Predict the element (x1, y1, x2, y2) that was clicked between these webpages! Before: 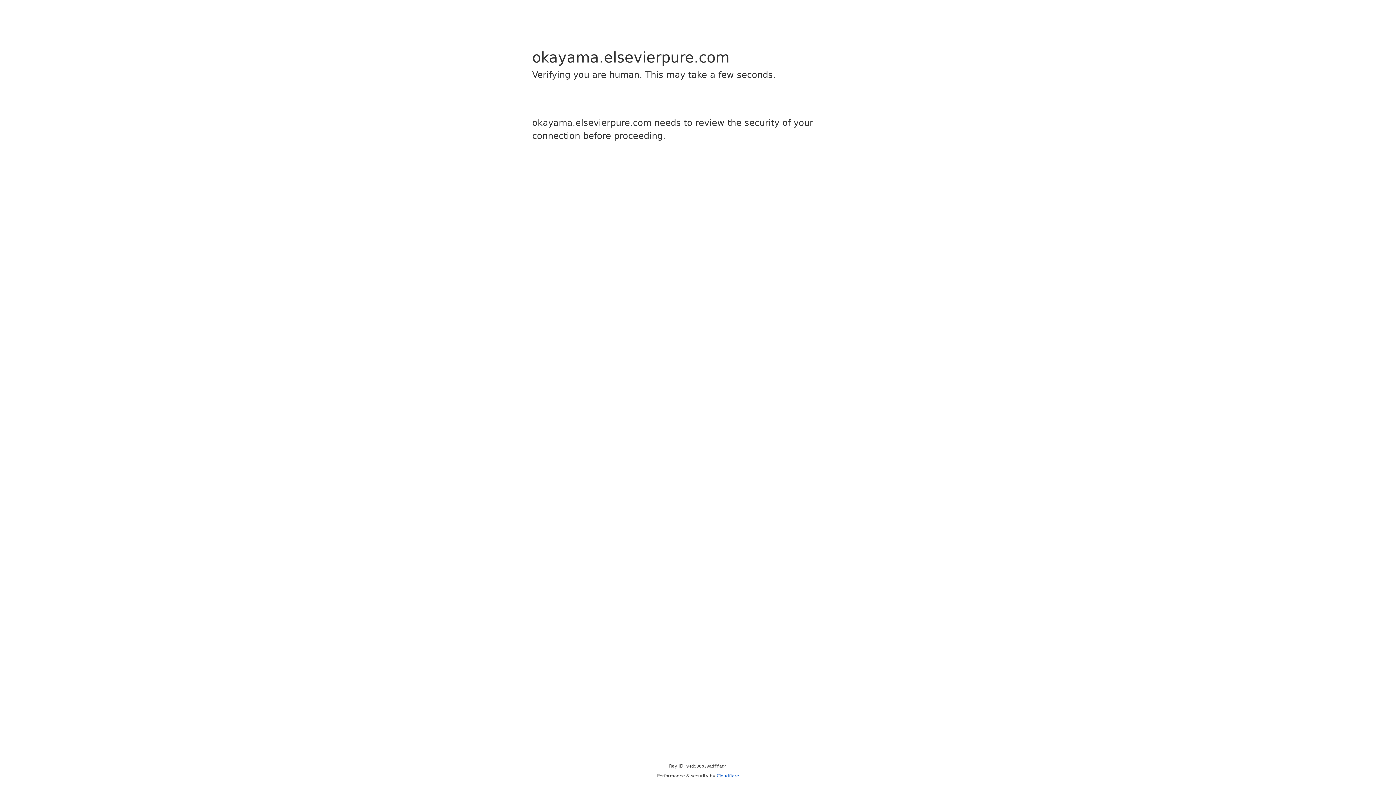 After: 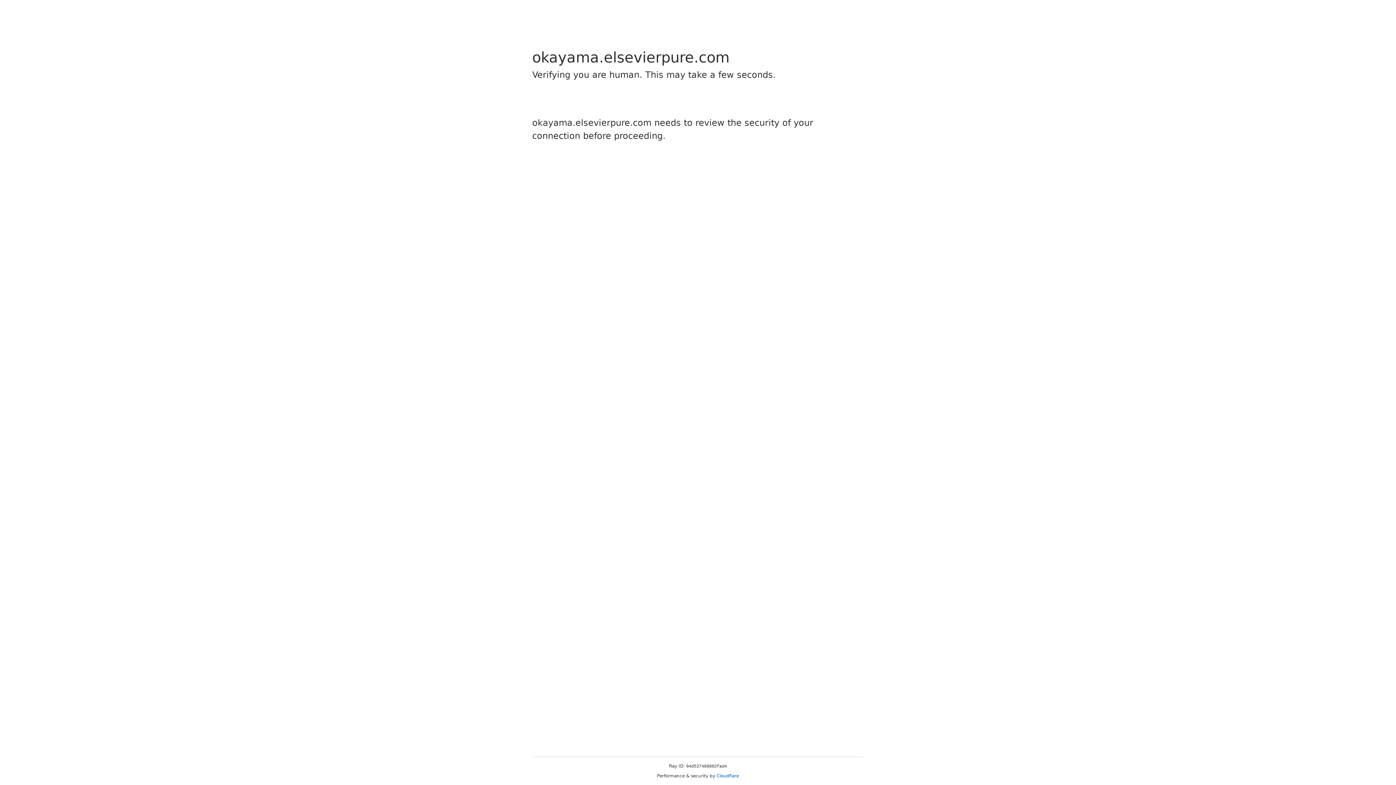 Action: bbox: (716, 773, 739, 778) label: Cloudflare